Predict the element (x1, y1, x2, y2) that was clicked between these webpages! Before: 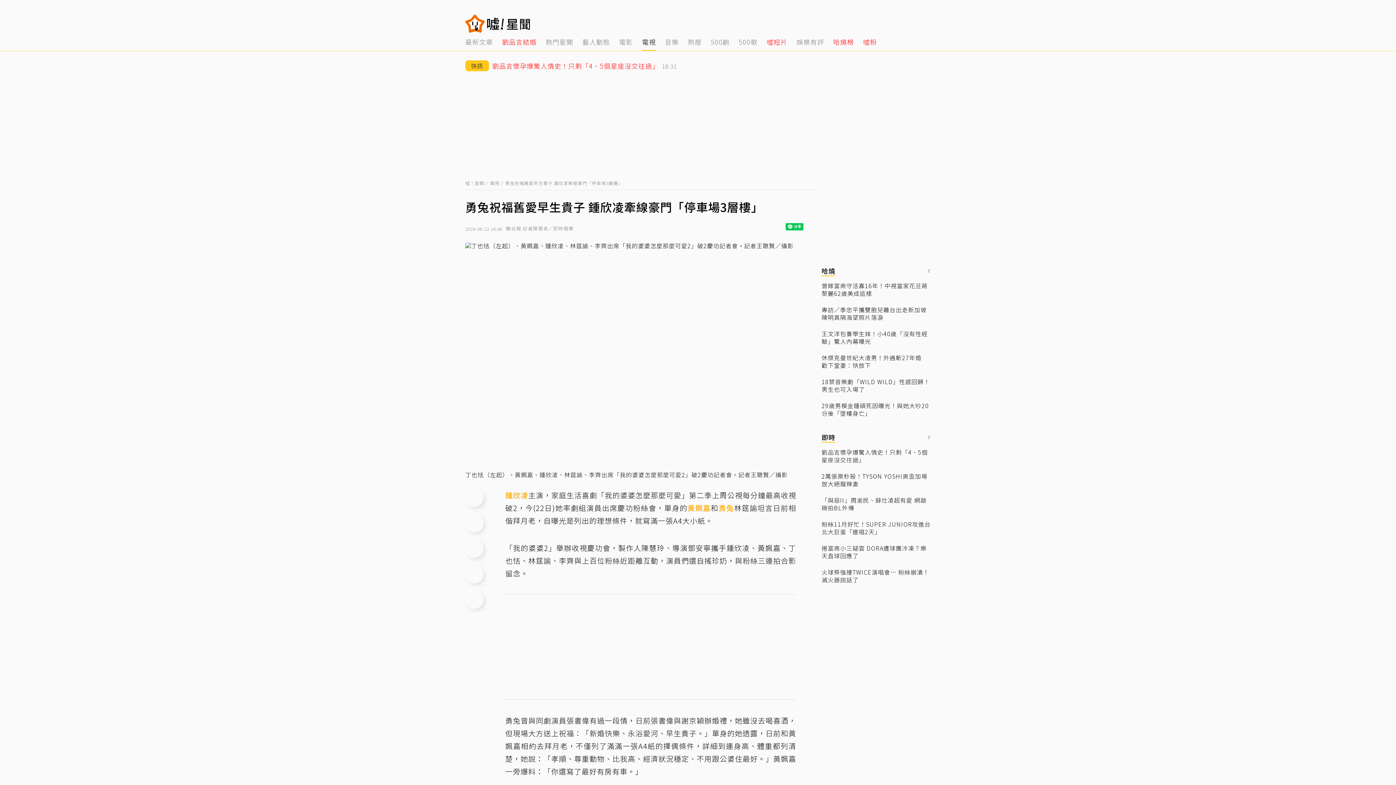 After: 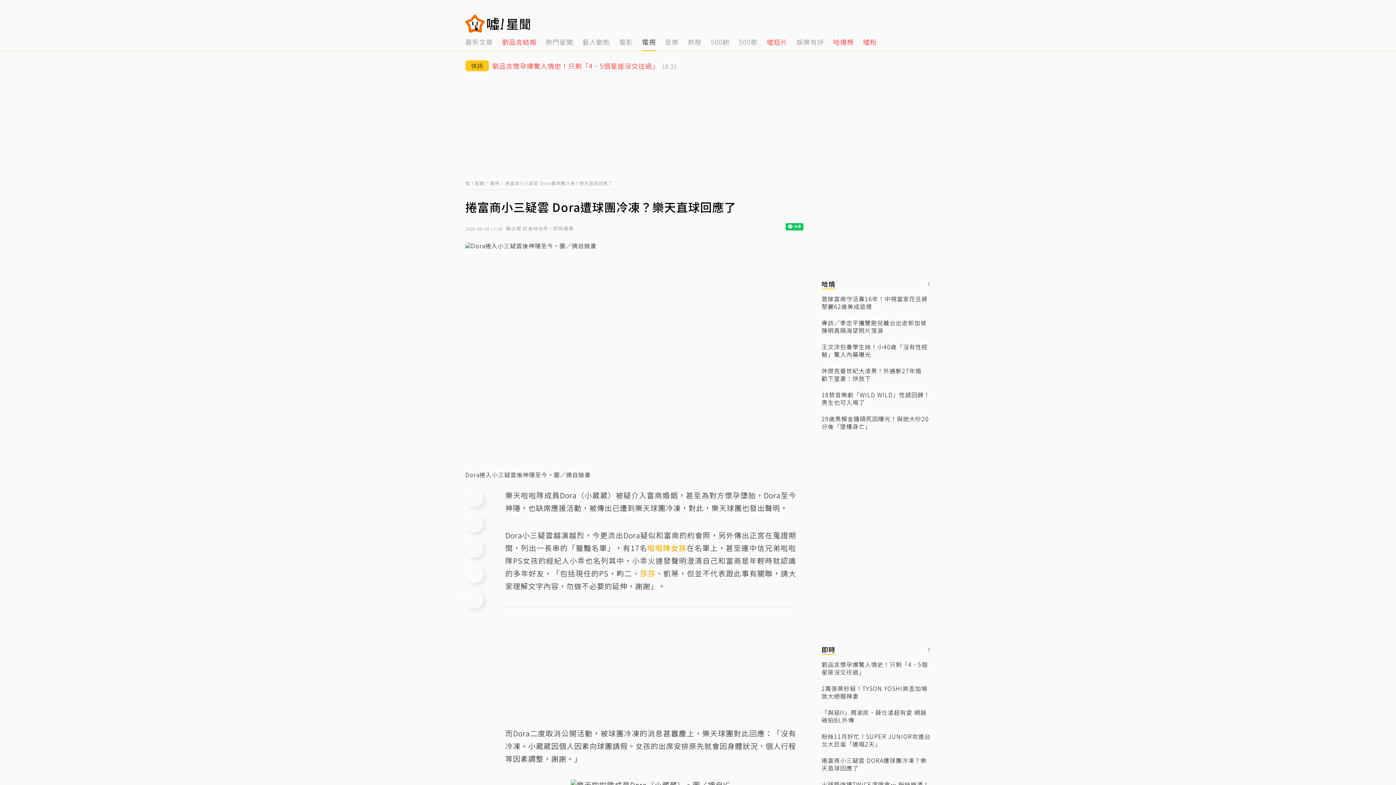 Action: label: 捲富商小三疑雲 DORA遭球團冷凍？樂天直球回應了 bbox: (821, 544, 930, 560)